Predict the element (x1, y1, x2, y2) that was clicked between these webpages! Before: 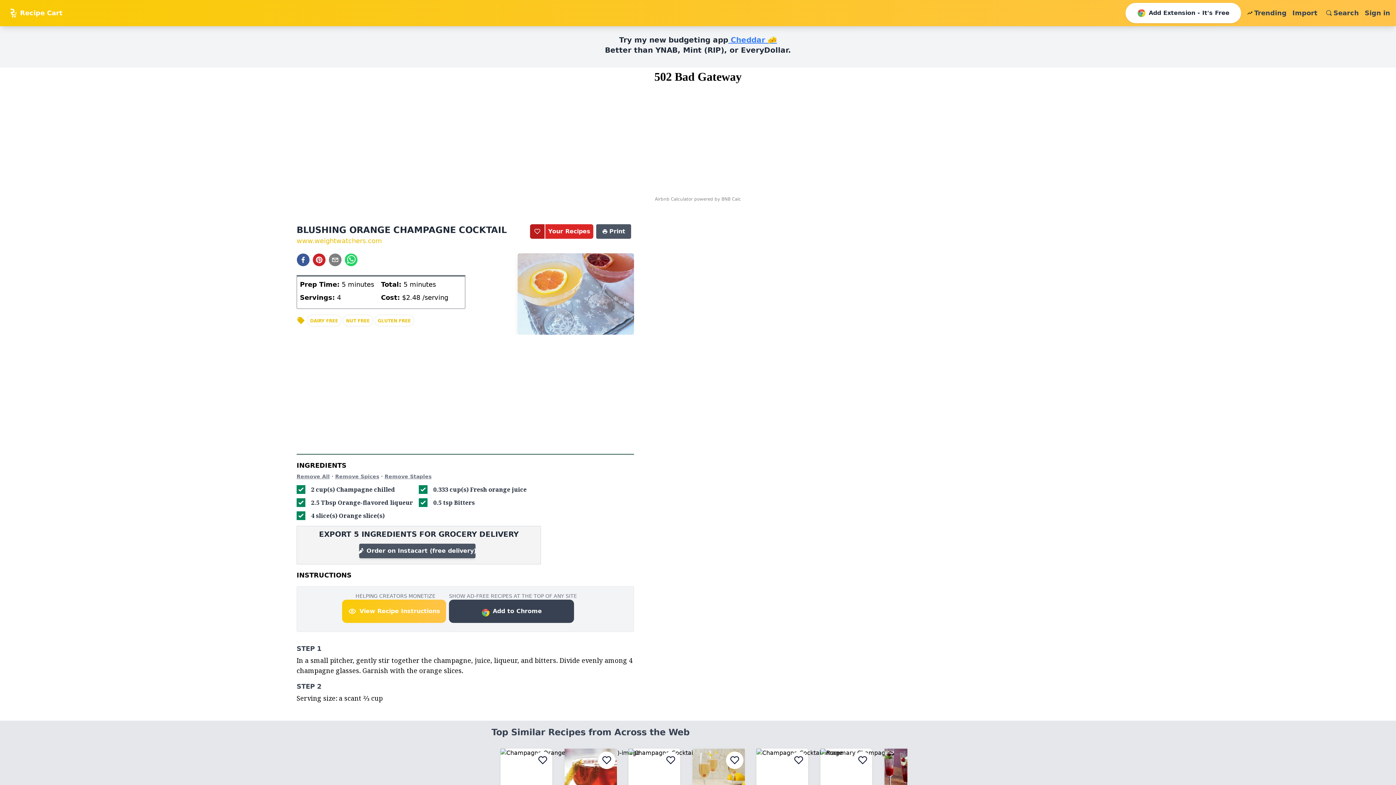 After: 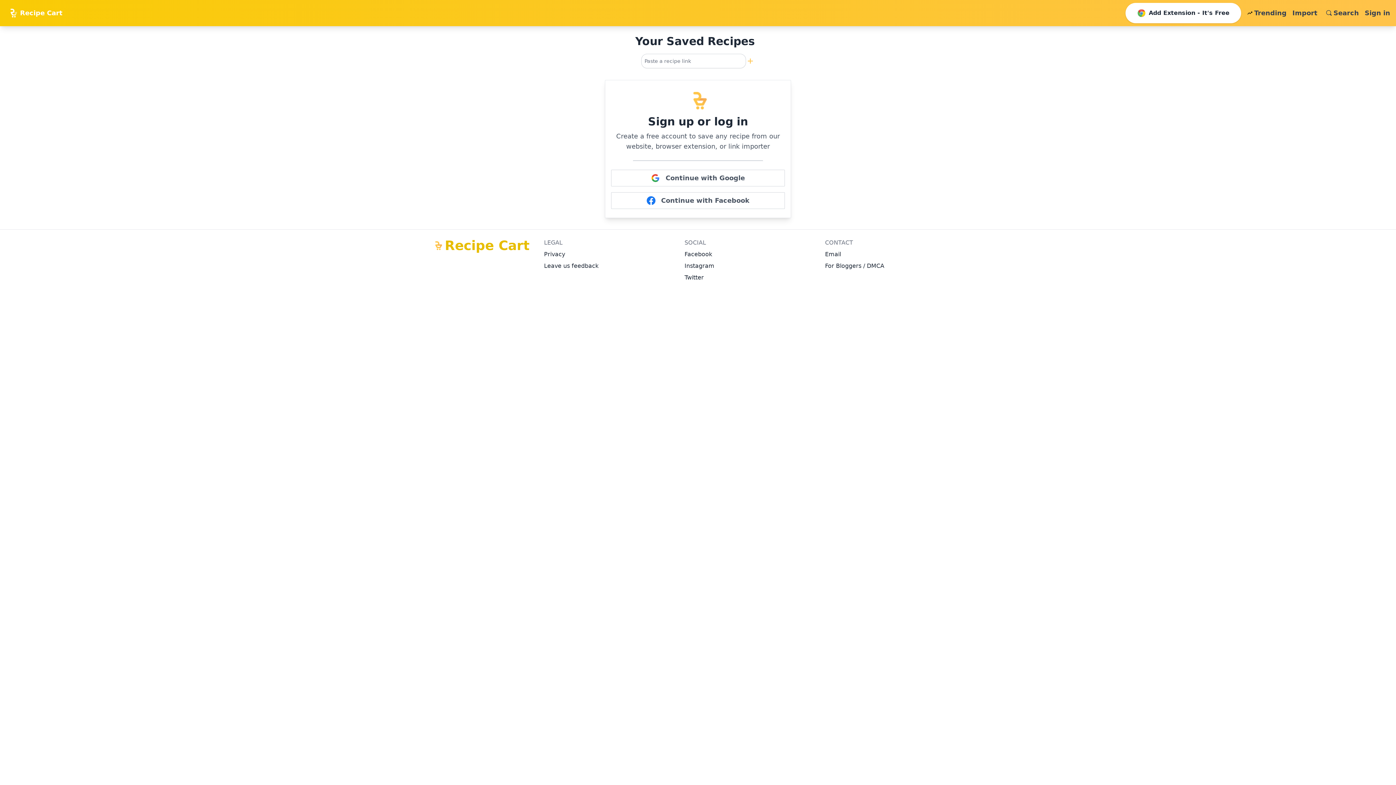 Action: bbox: (545, 224, 593, 238) label: Your Recipes